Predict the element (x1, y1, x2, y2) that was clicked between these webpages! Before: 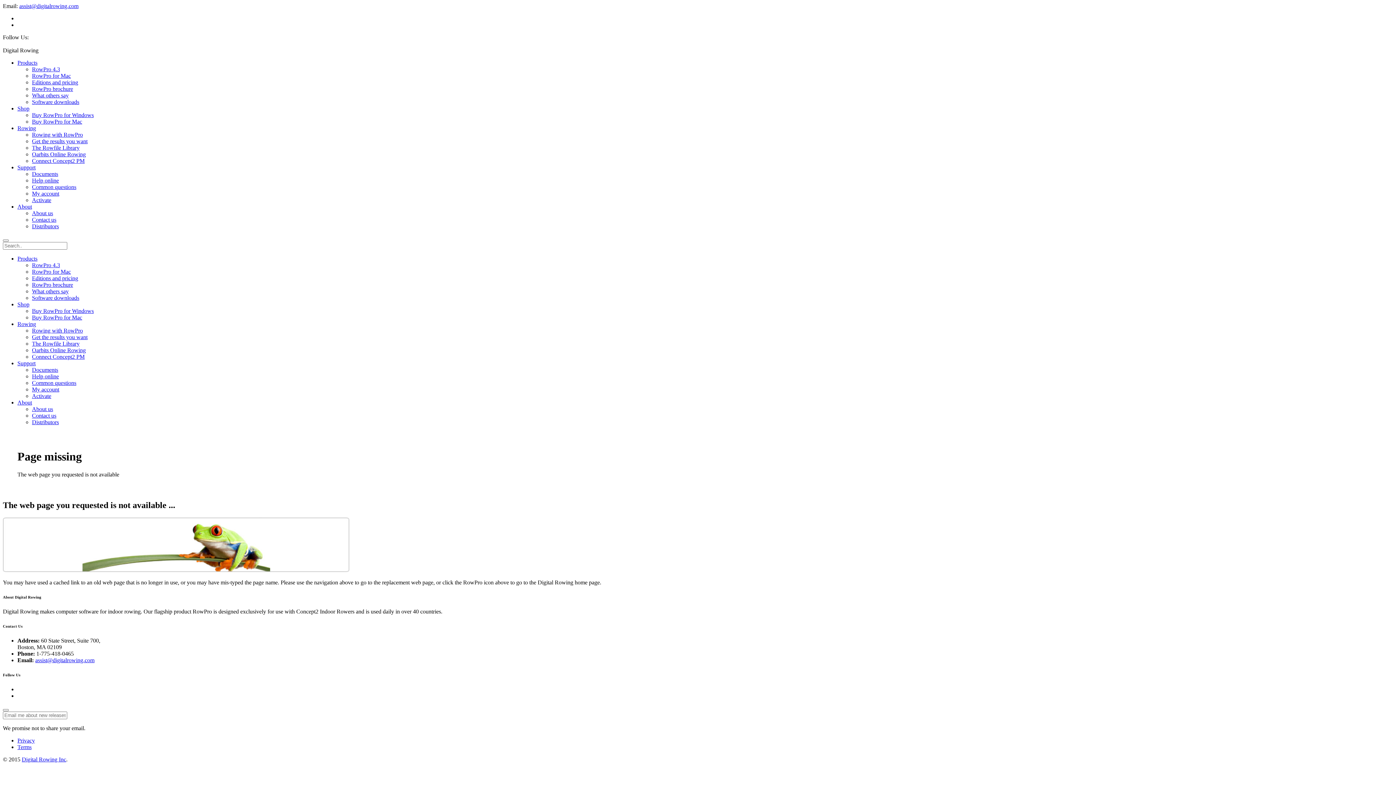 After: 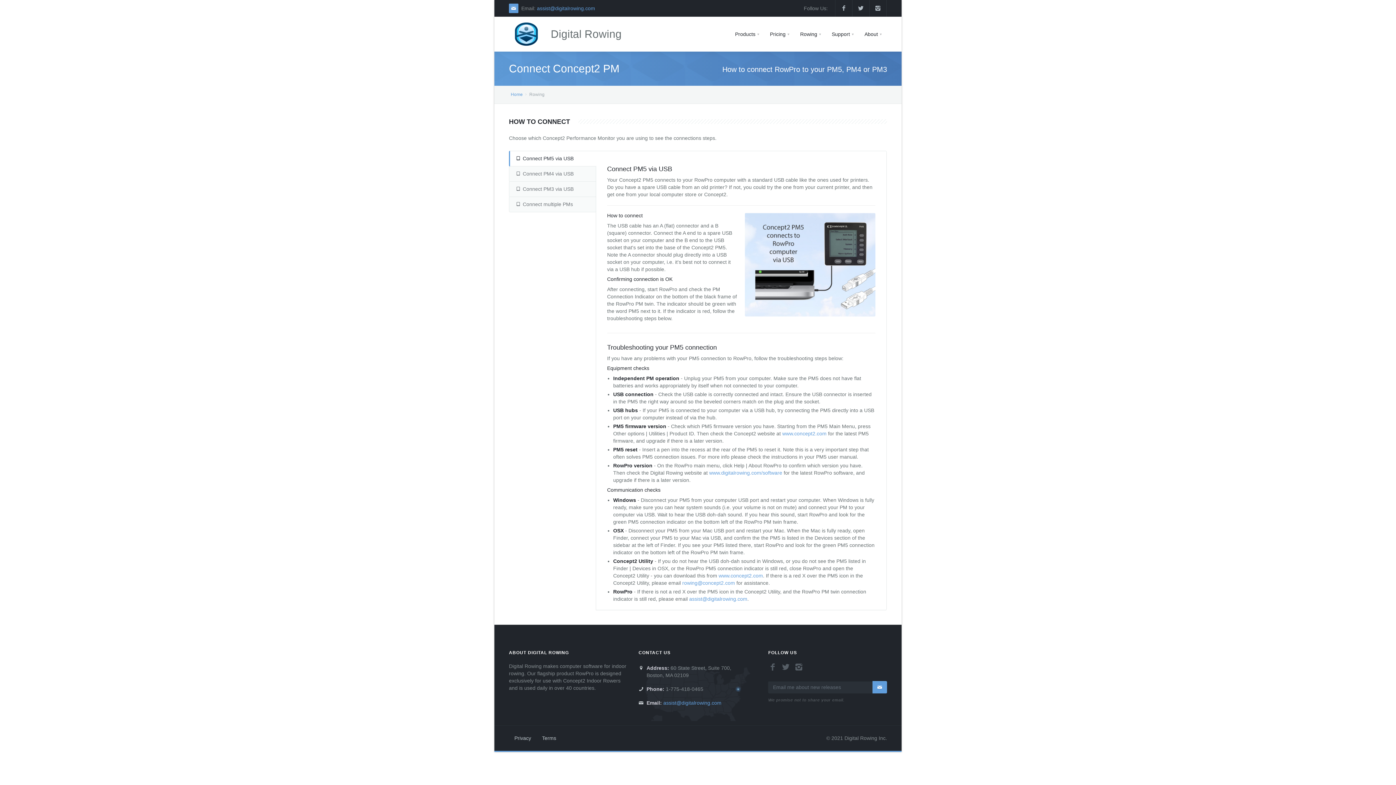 Action: bbox: (32, 353, 84, 360) label: Connect Concept2 PM